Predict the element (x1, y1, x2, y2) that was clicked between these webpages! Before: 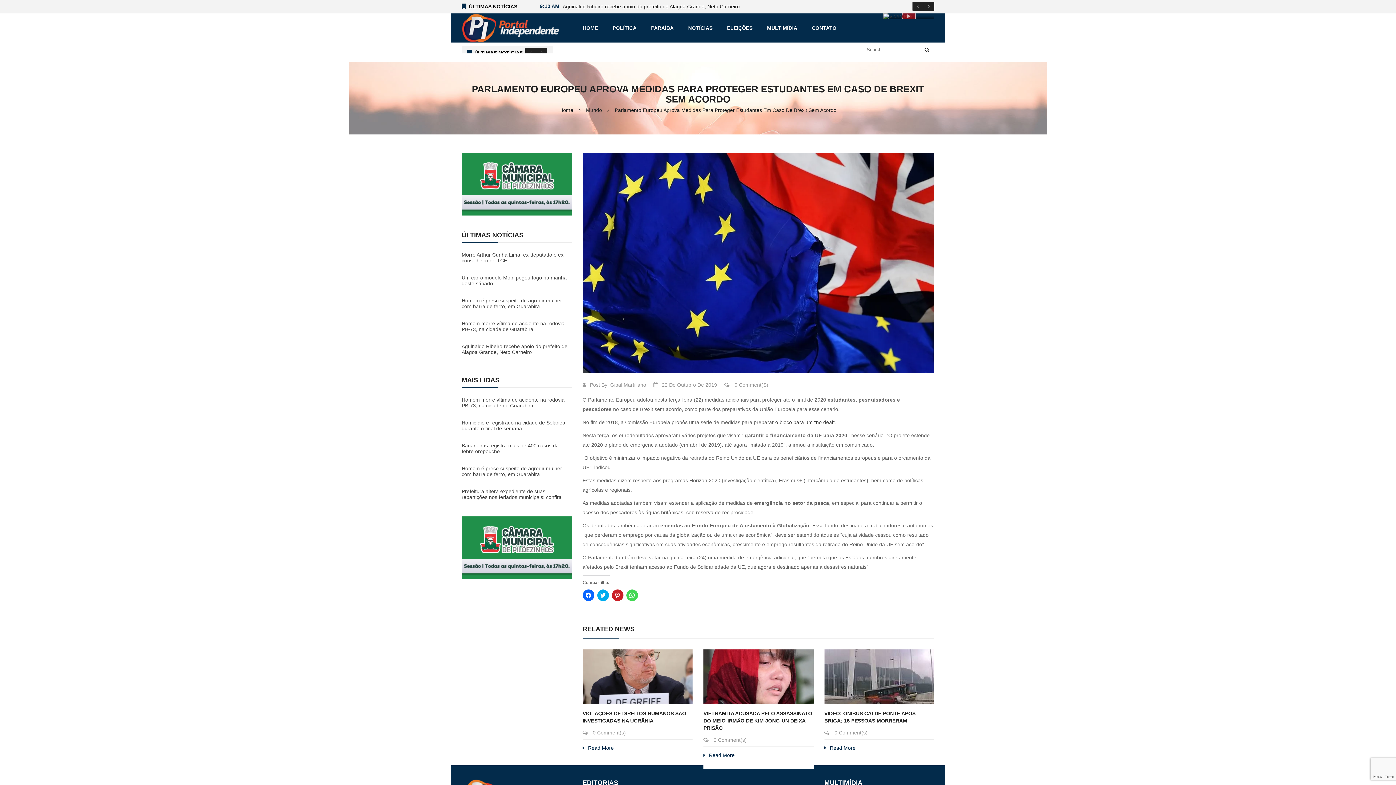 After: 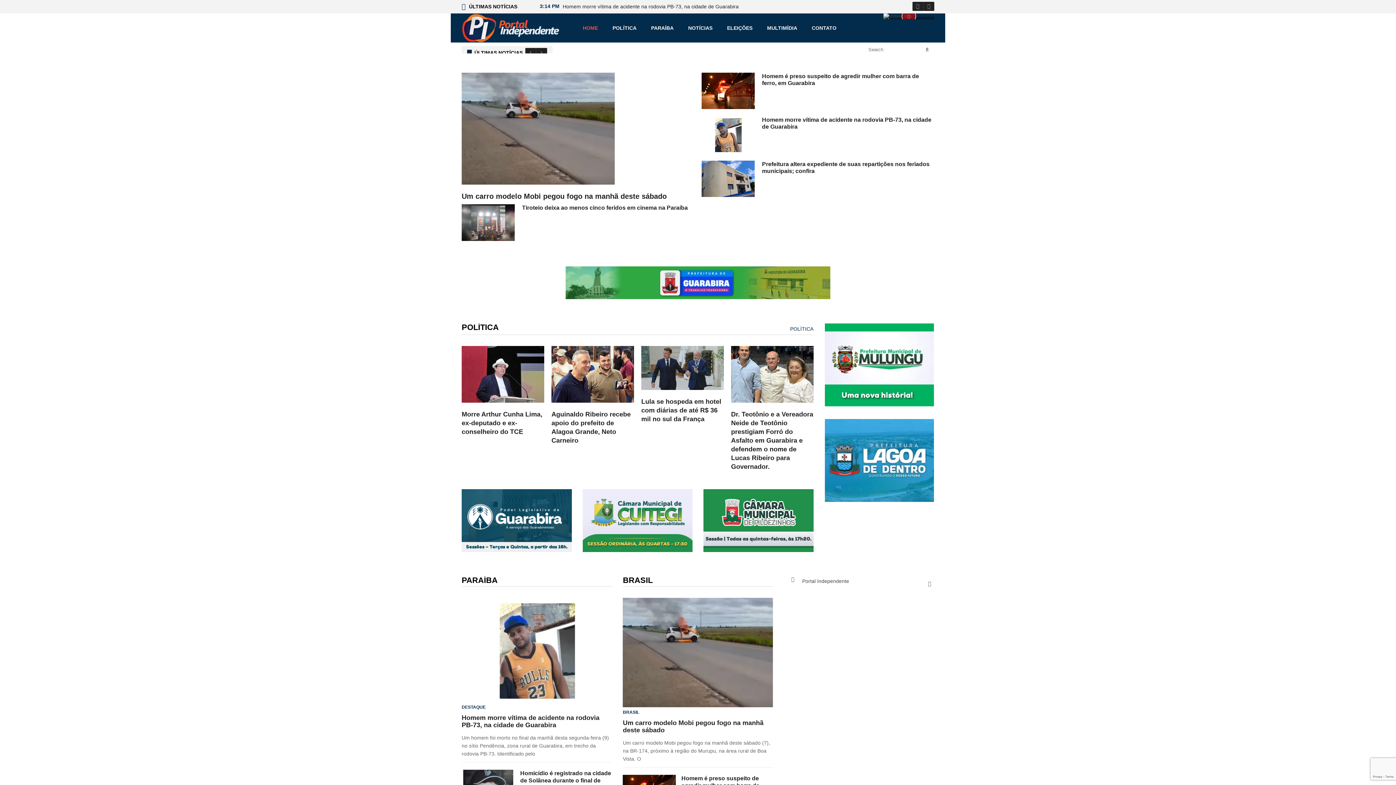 Action: bbox: (576, 13, 604, 42) label: HOME